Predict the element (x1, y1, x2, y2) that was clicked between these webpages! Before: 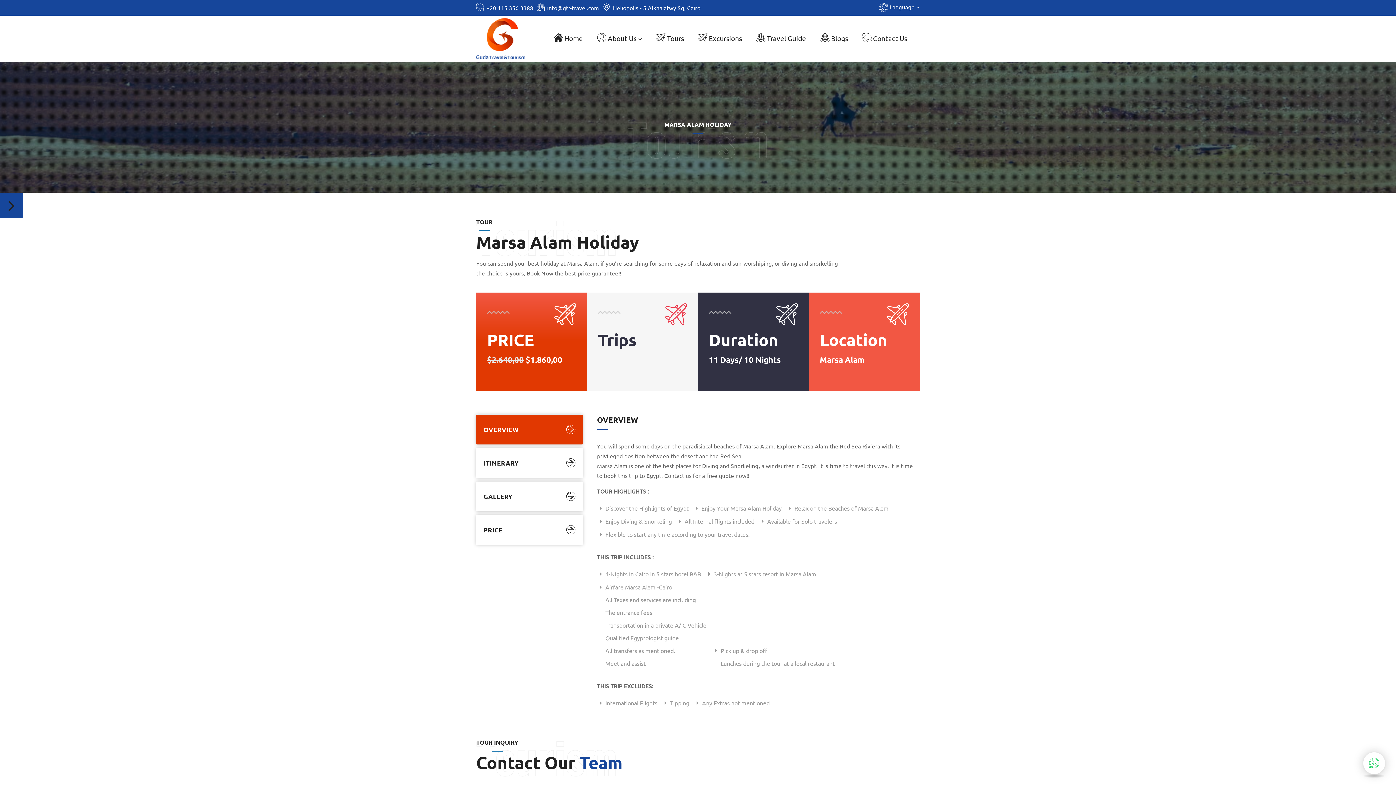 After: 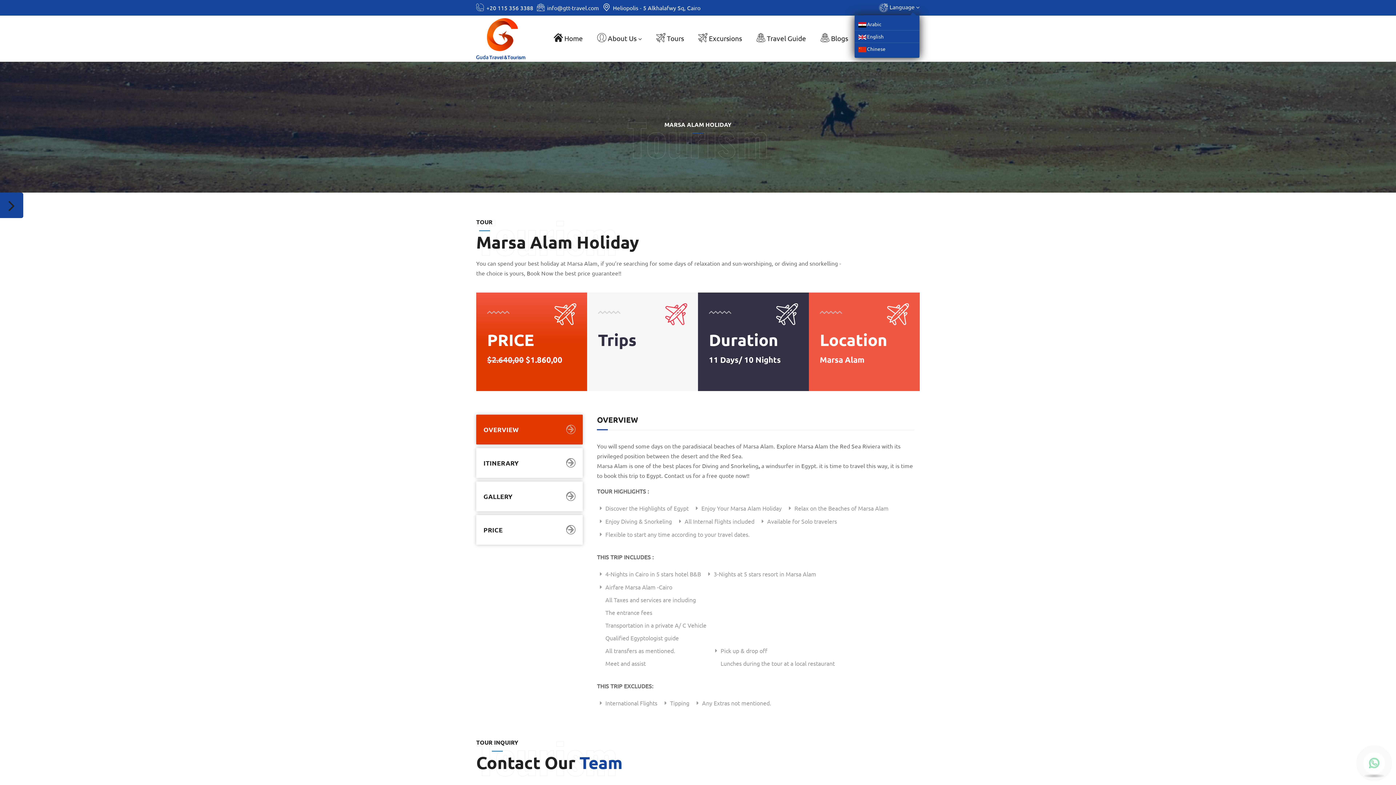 Action: label:  Language  bbox: (879, 0, 919, 15)